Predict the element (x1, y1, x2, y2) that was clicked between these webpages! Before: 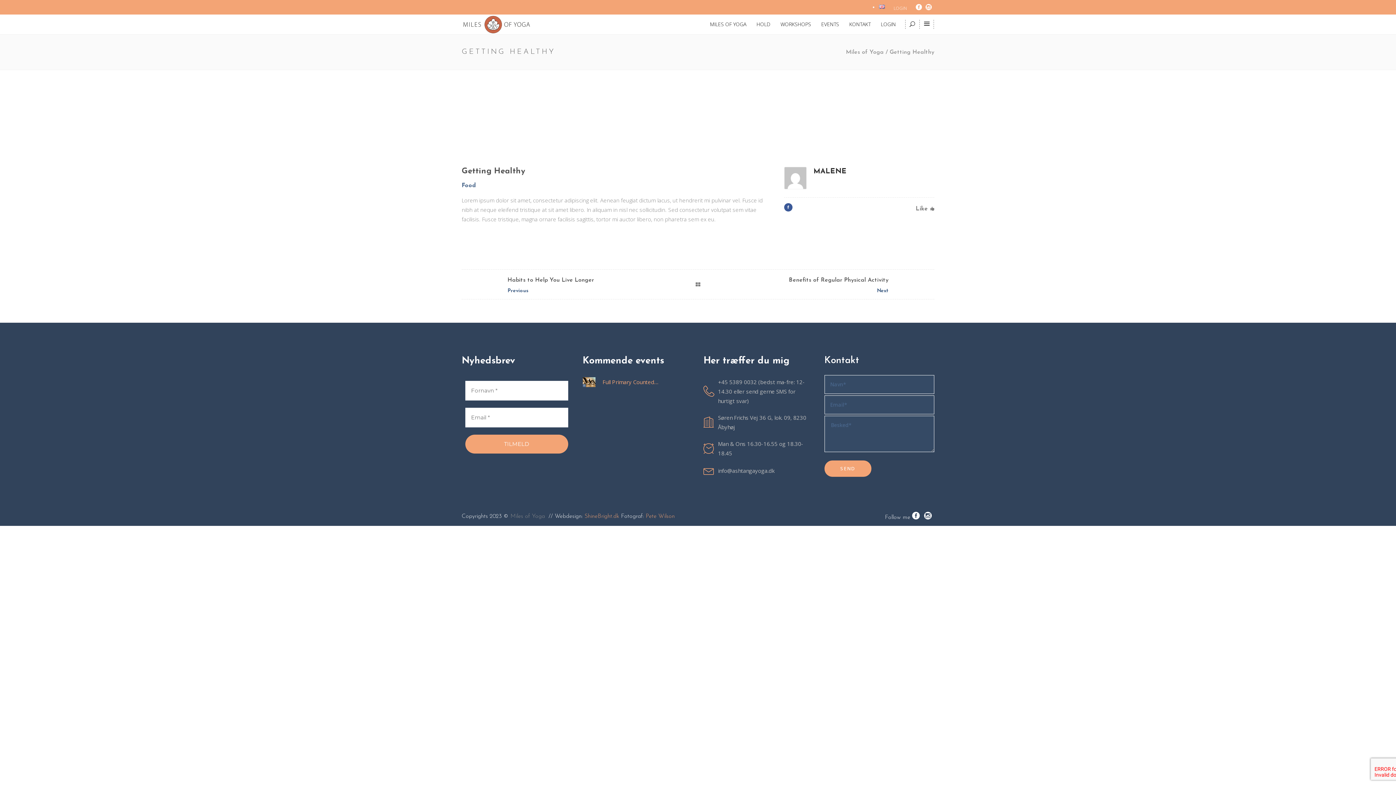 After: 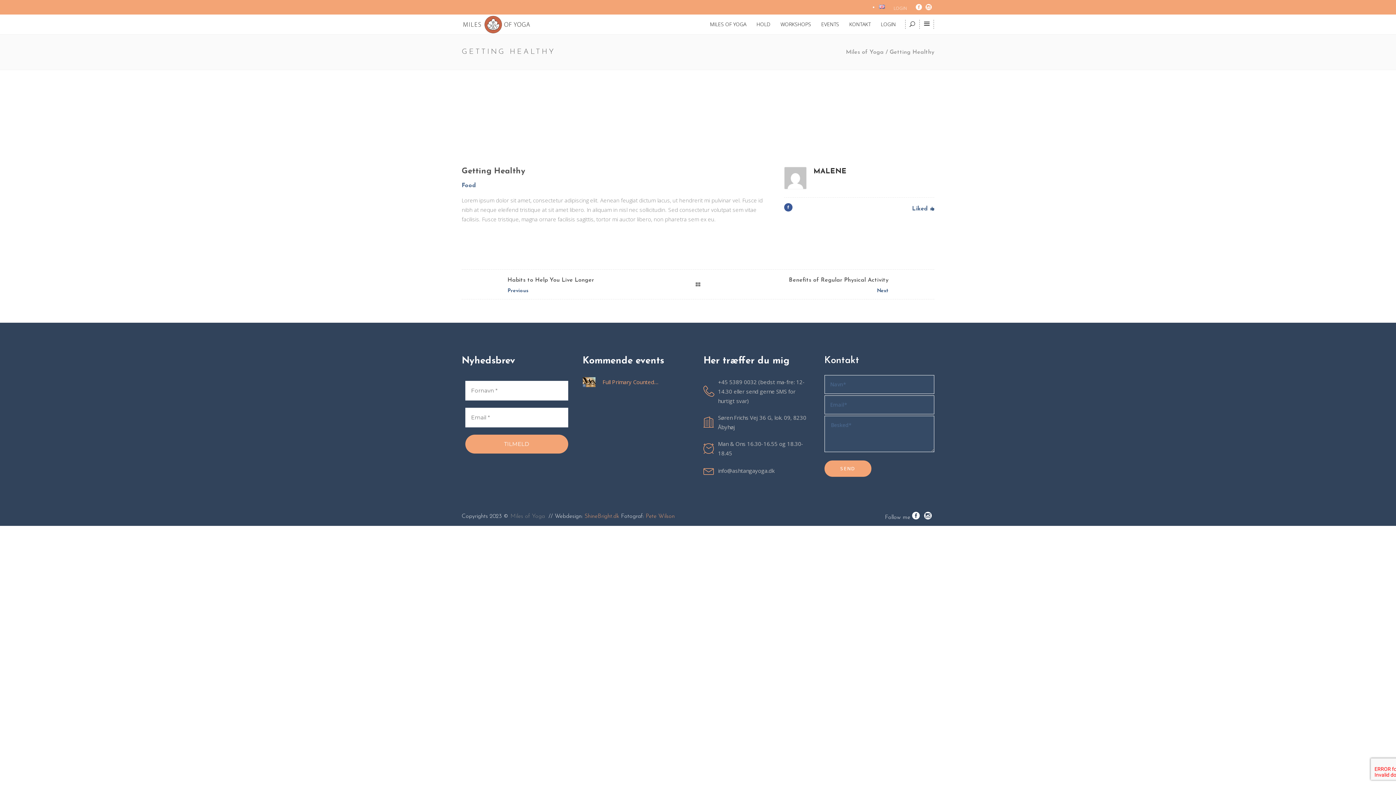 Action: bbox: (915, 204, 934, 213) label: Like